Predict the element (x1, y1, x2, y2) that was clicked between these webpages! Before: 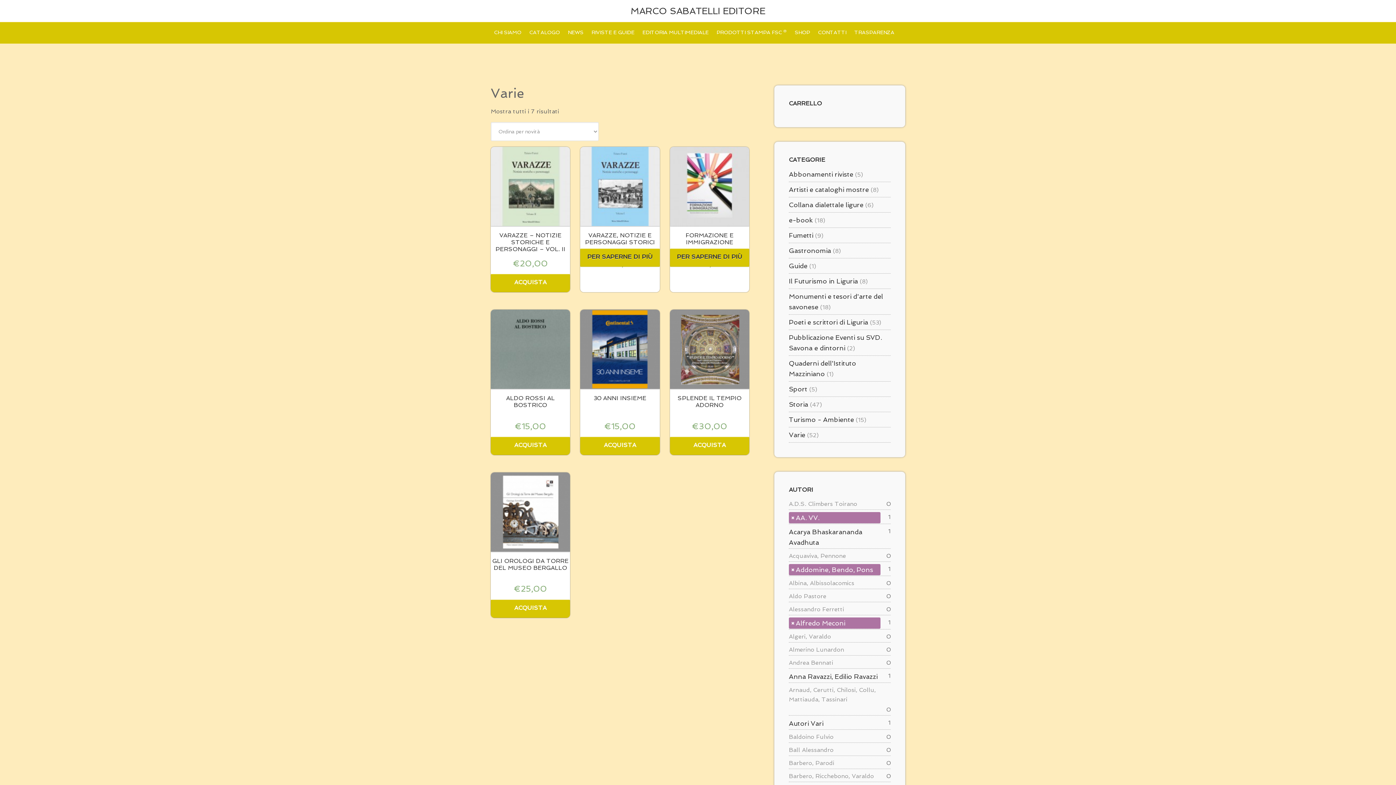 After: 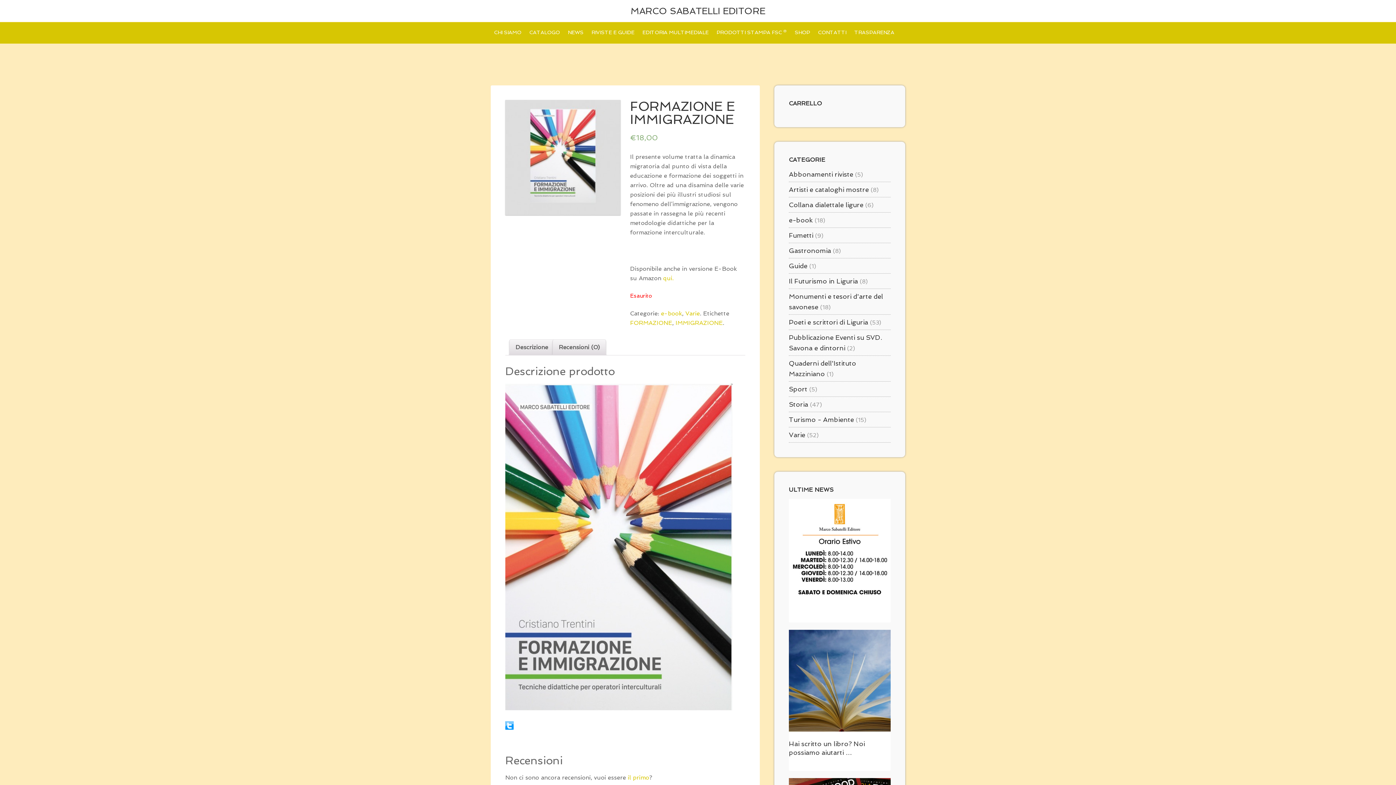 Action: bbox: (670, 146, 749, 248) label: FORMAZIONE E IMMIGRAZIONE
€18,00